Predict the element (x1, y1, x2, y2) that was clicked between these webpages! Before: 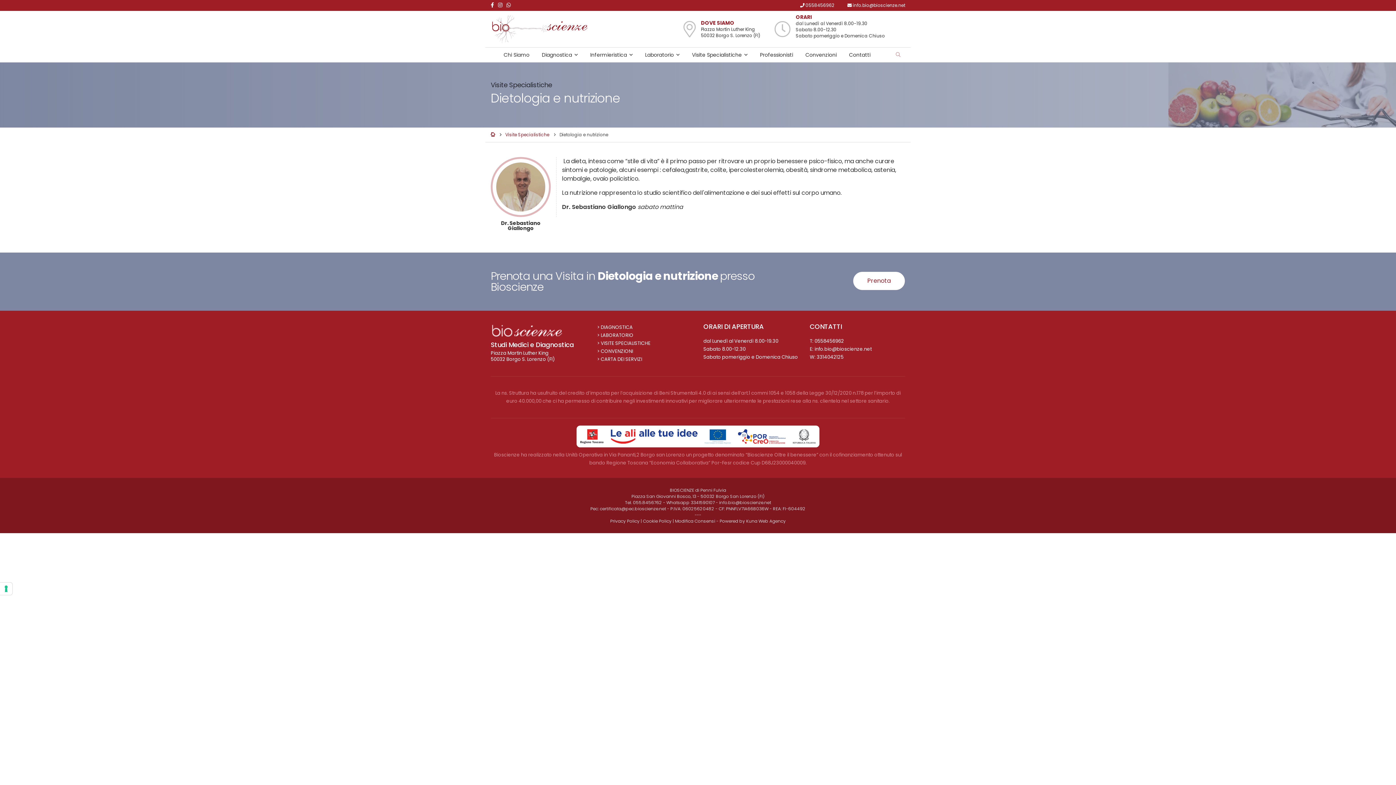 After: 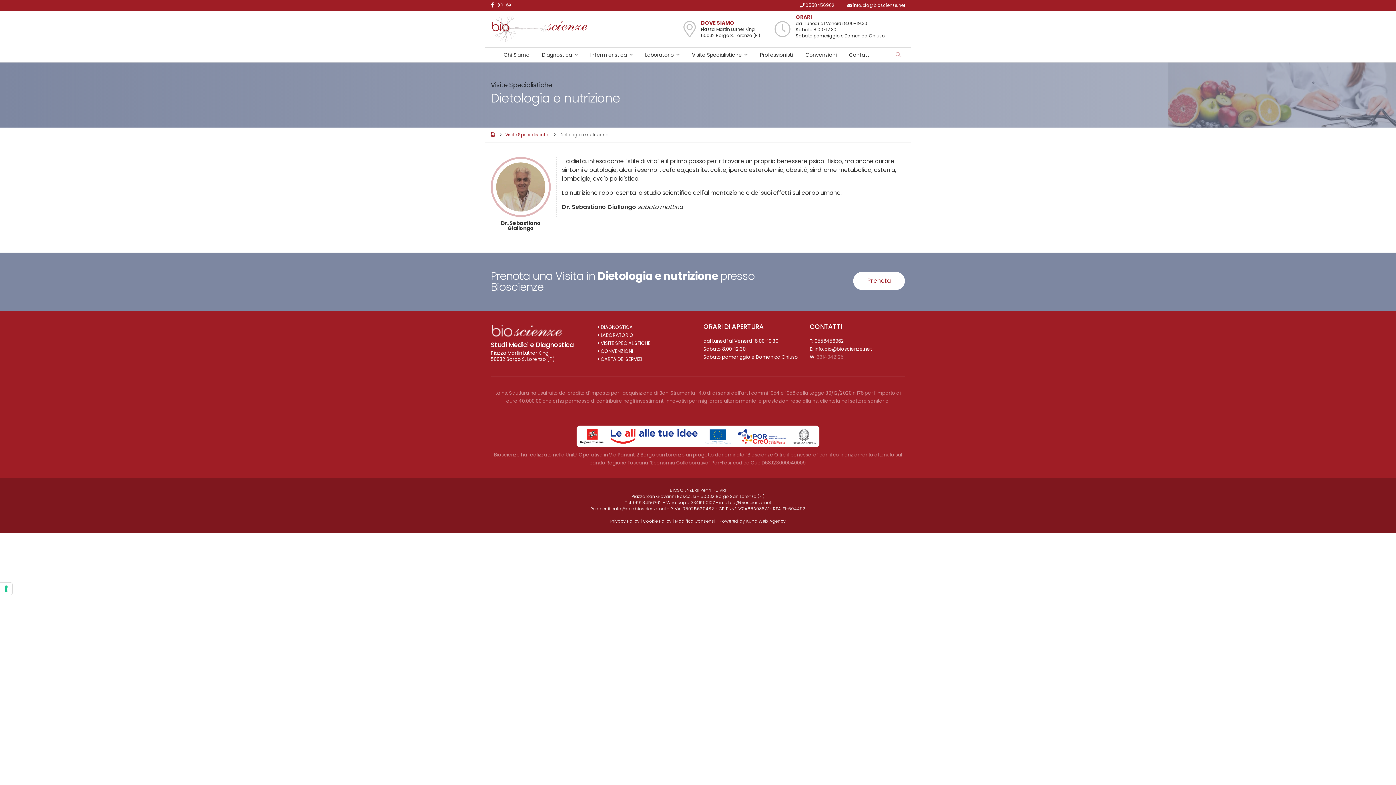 Action: label: 3314042125 bbox: (816, 353, 843, 361)